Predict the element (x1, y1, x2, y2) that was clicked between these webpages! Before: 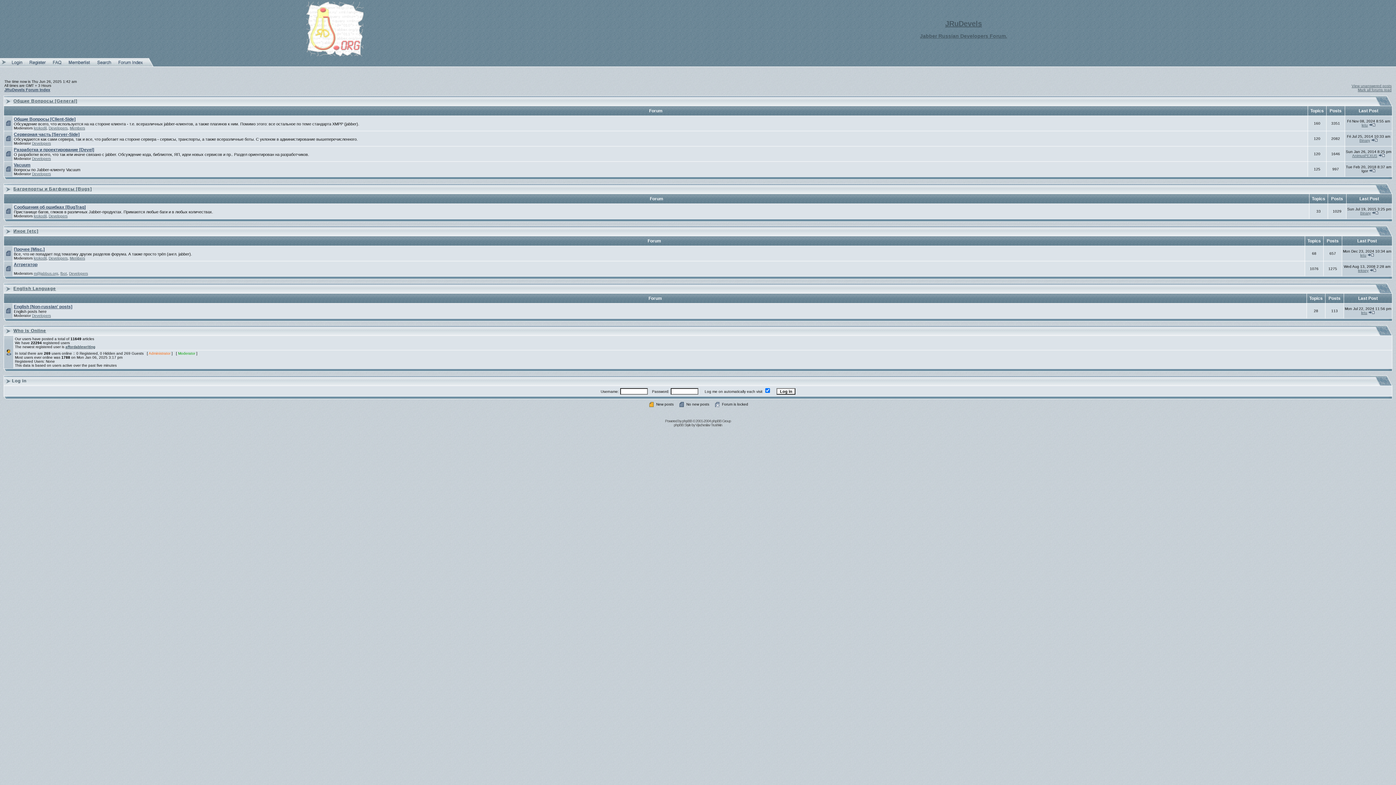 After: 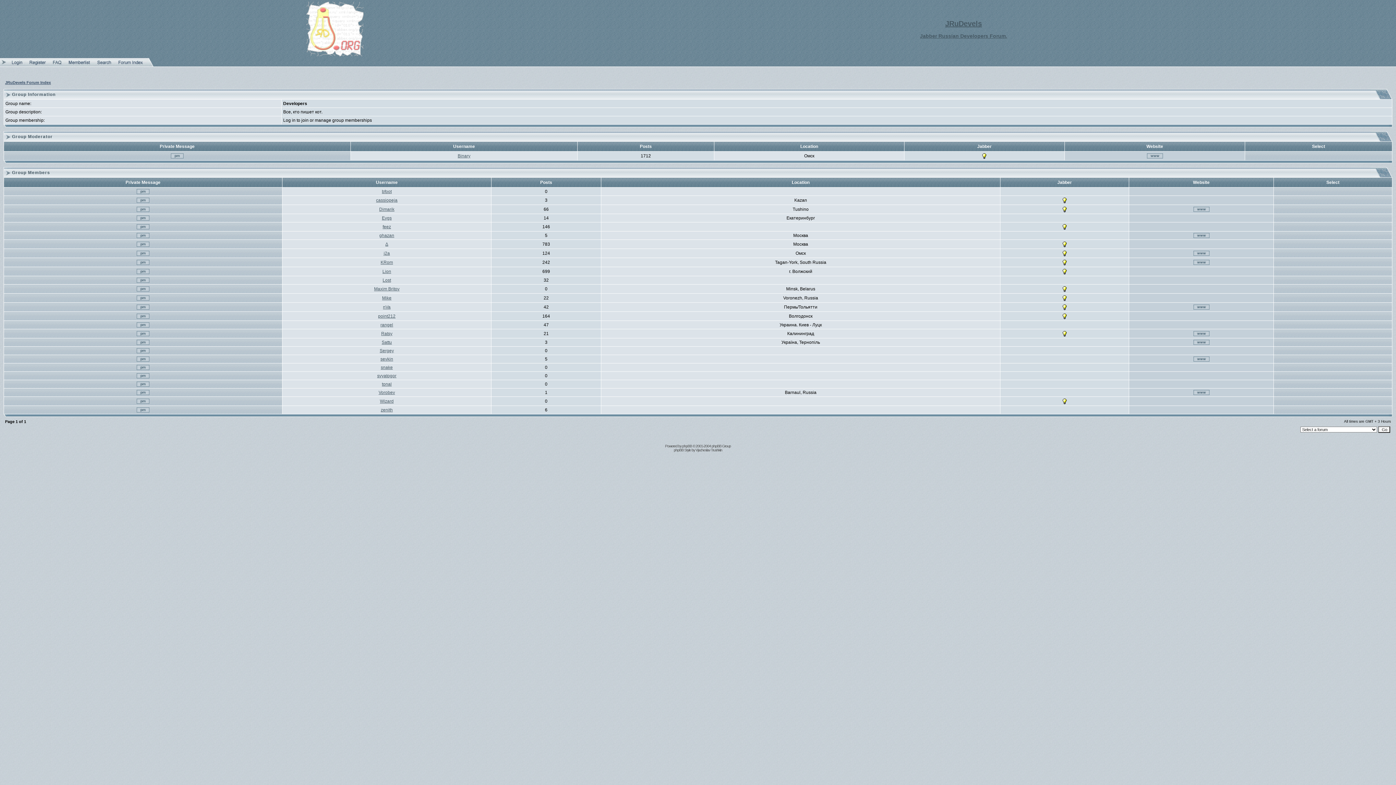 Action: bbox: (69, 271, 88, 275) label: Developers